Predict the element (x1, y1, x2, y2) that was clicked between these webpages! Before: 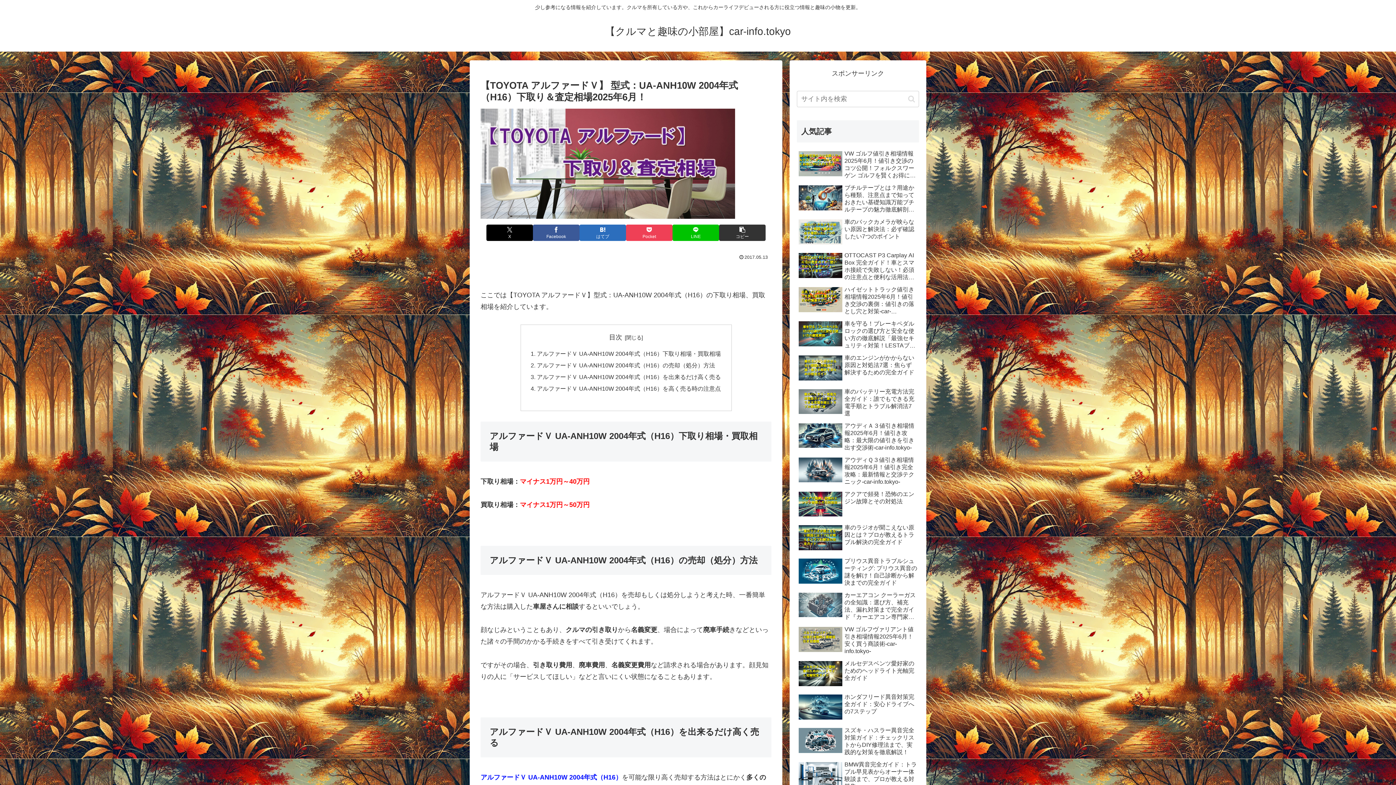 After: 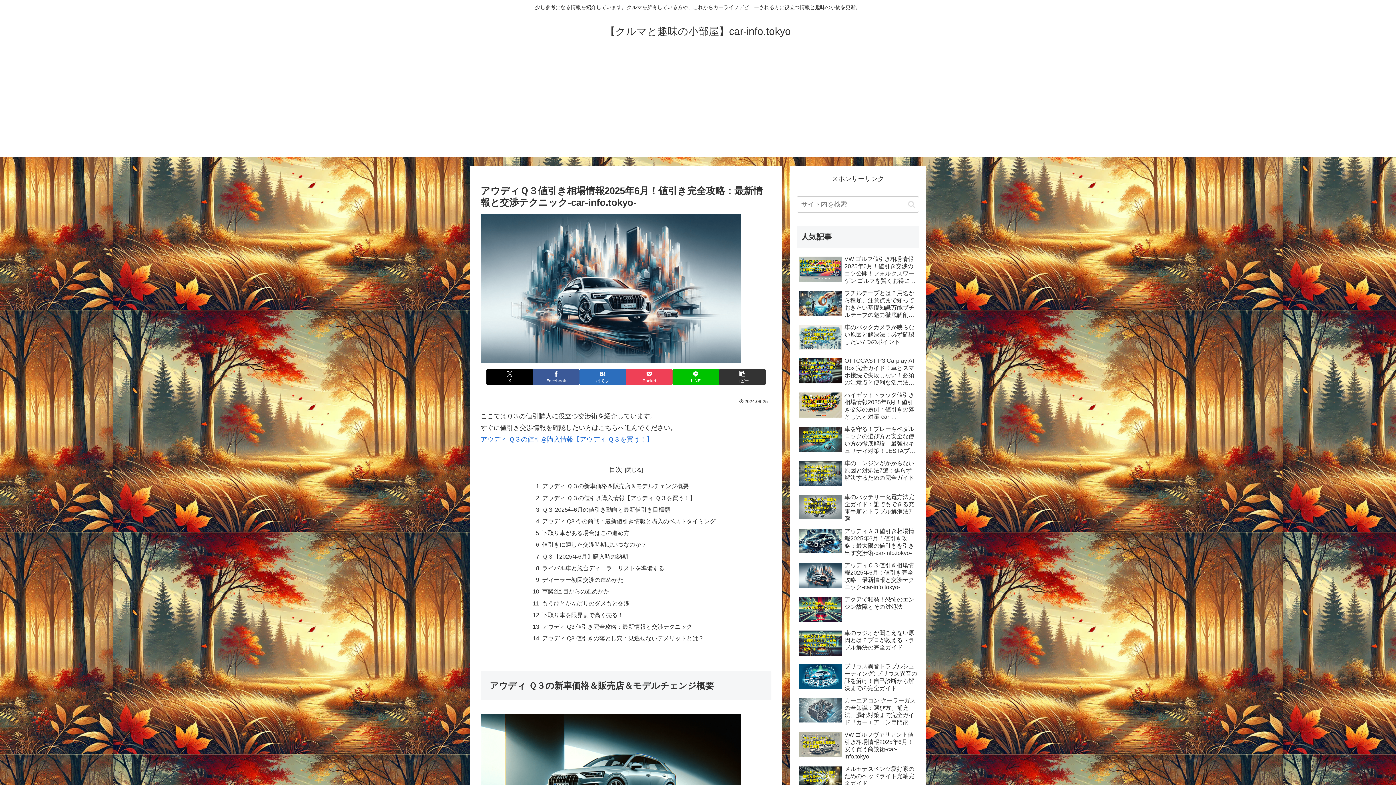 Action: bbox: (797, 454, 919, 487) label: アウディＱ３値引き相場情報2025年6月！値引き完全攻略：最新情報と交渉テクニック-car-info.tokyo-